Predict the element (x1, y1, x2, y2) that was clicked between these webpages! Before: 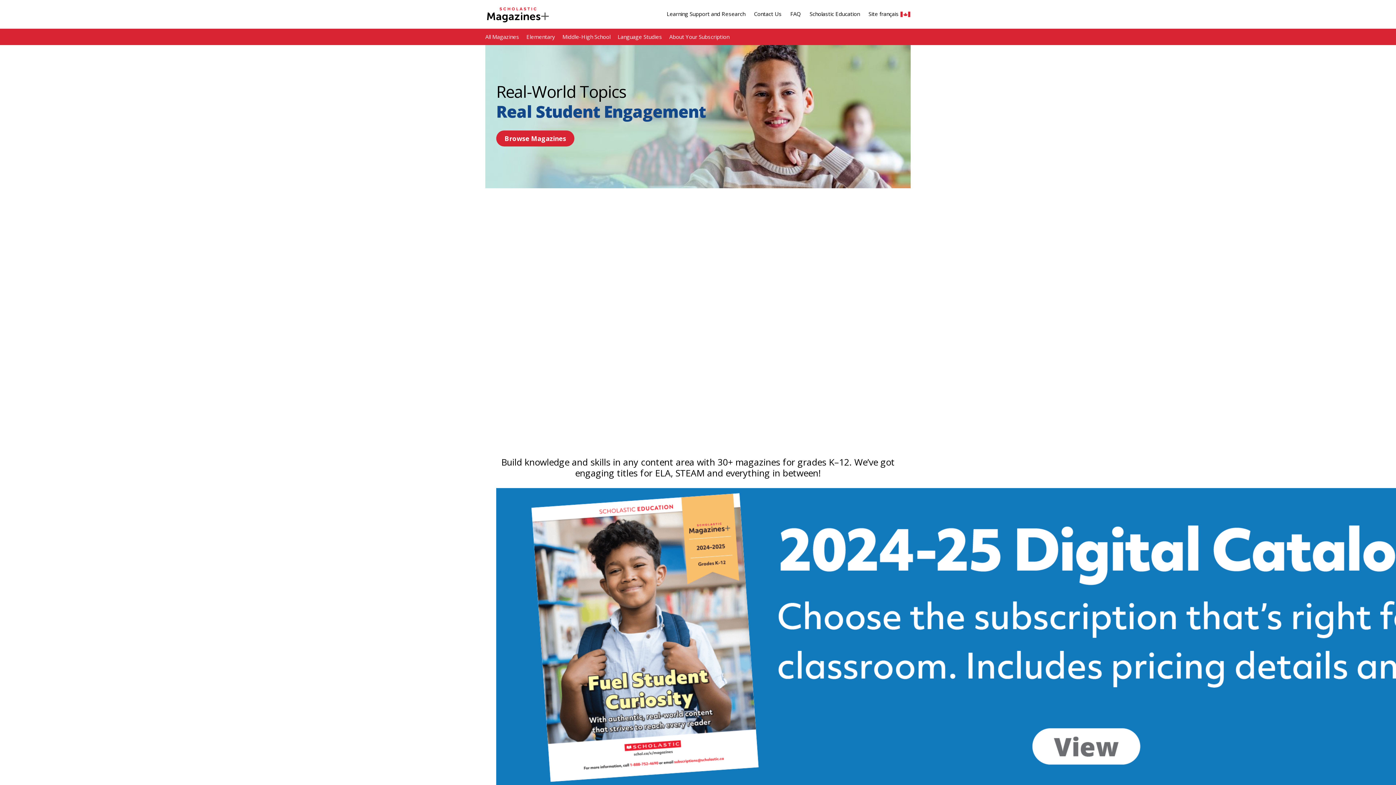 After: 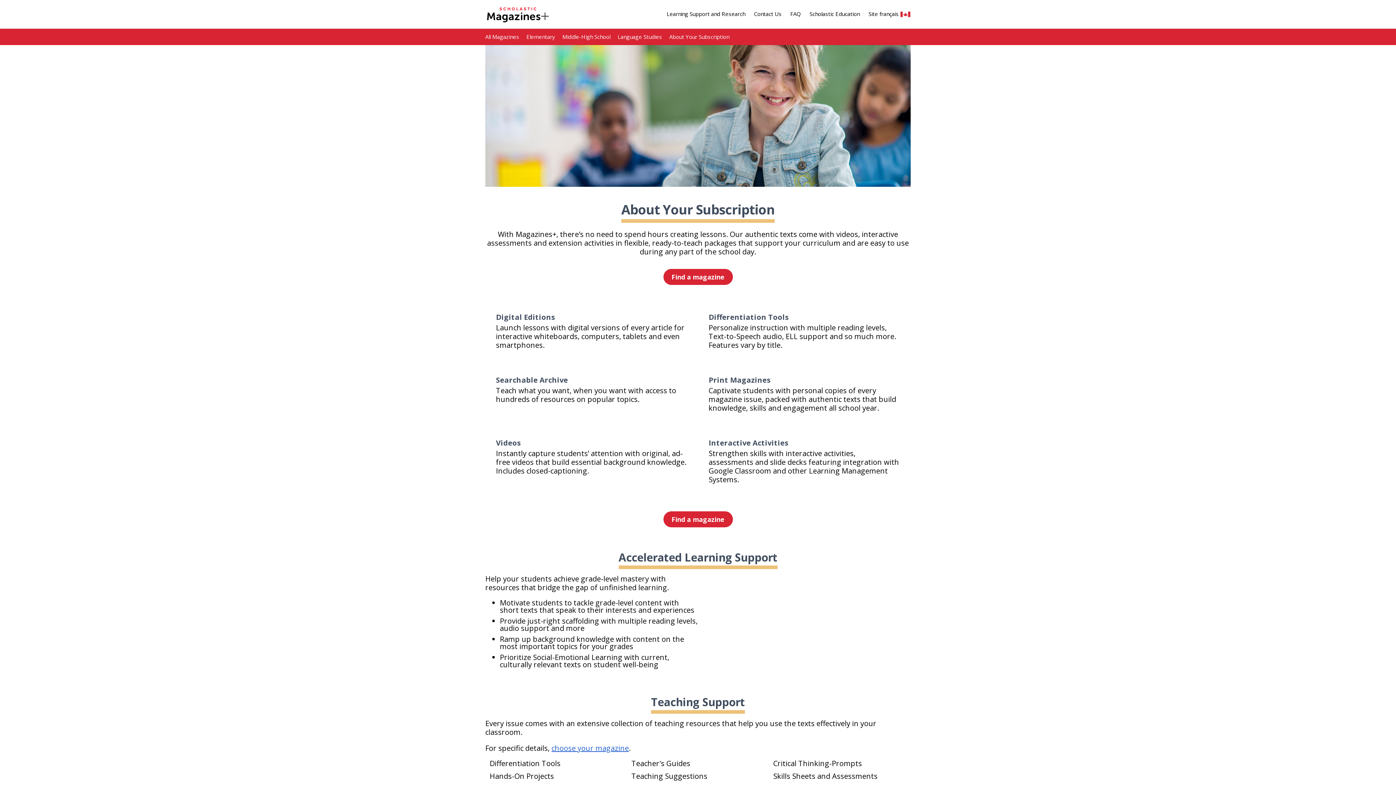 Action: label: About Your Subscription bbox: (669, 34, 729, 39)